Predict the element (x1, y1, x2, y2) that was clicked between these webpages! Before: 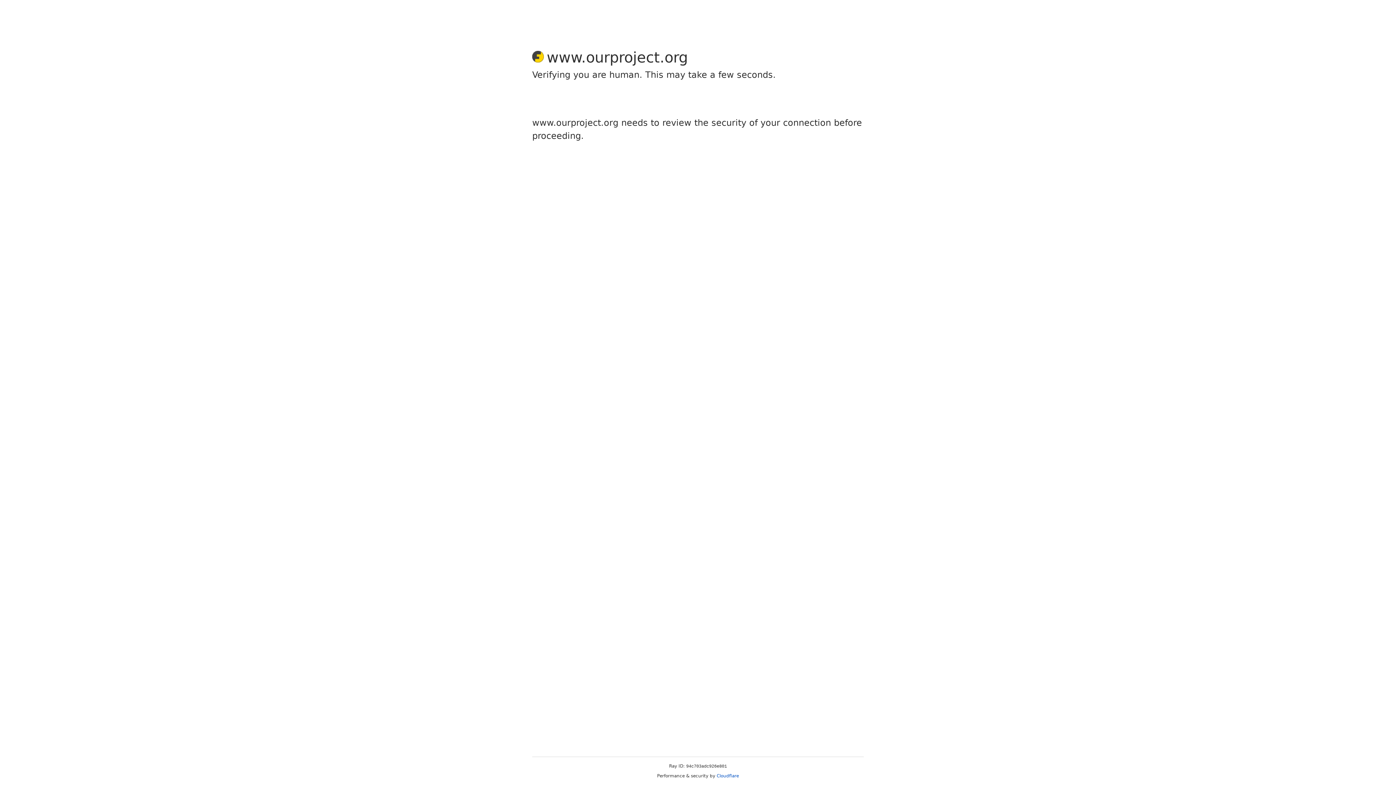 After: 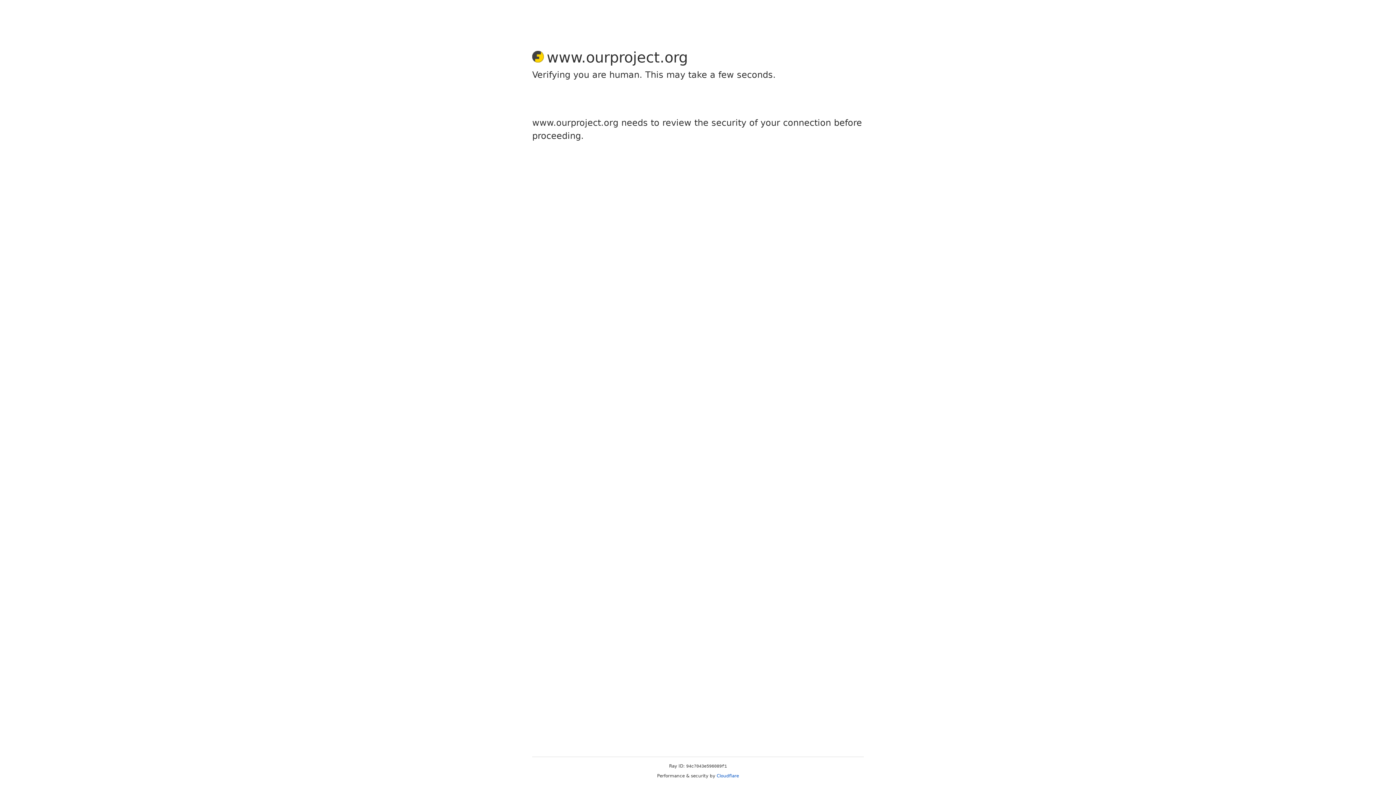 Action: label: Cloudflare bbox: (716, 773, 739, 778)